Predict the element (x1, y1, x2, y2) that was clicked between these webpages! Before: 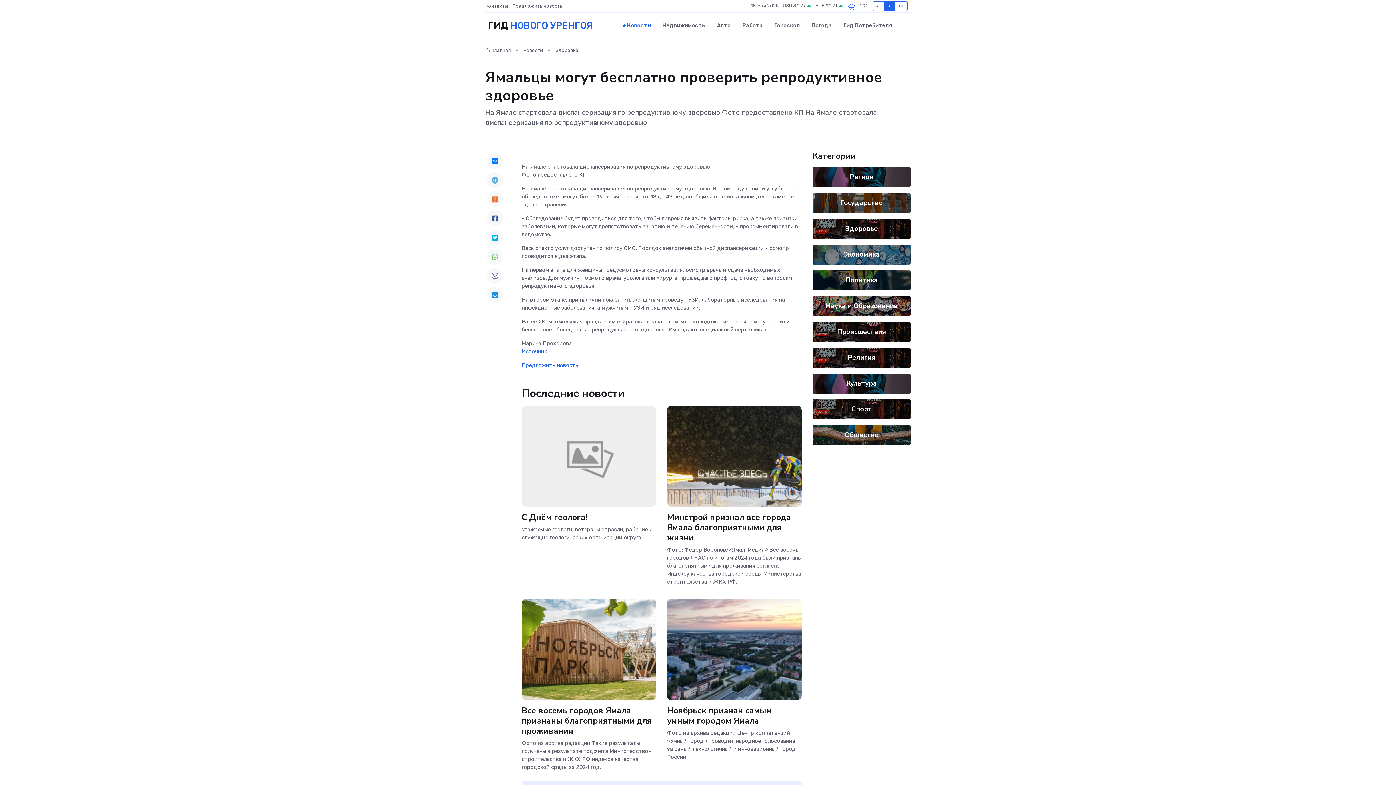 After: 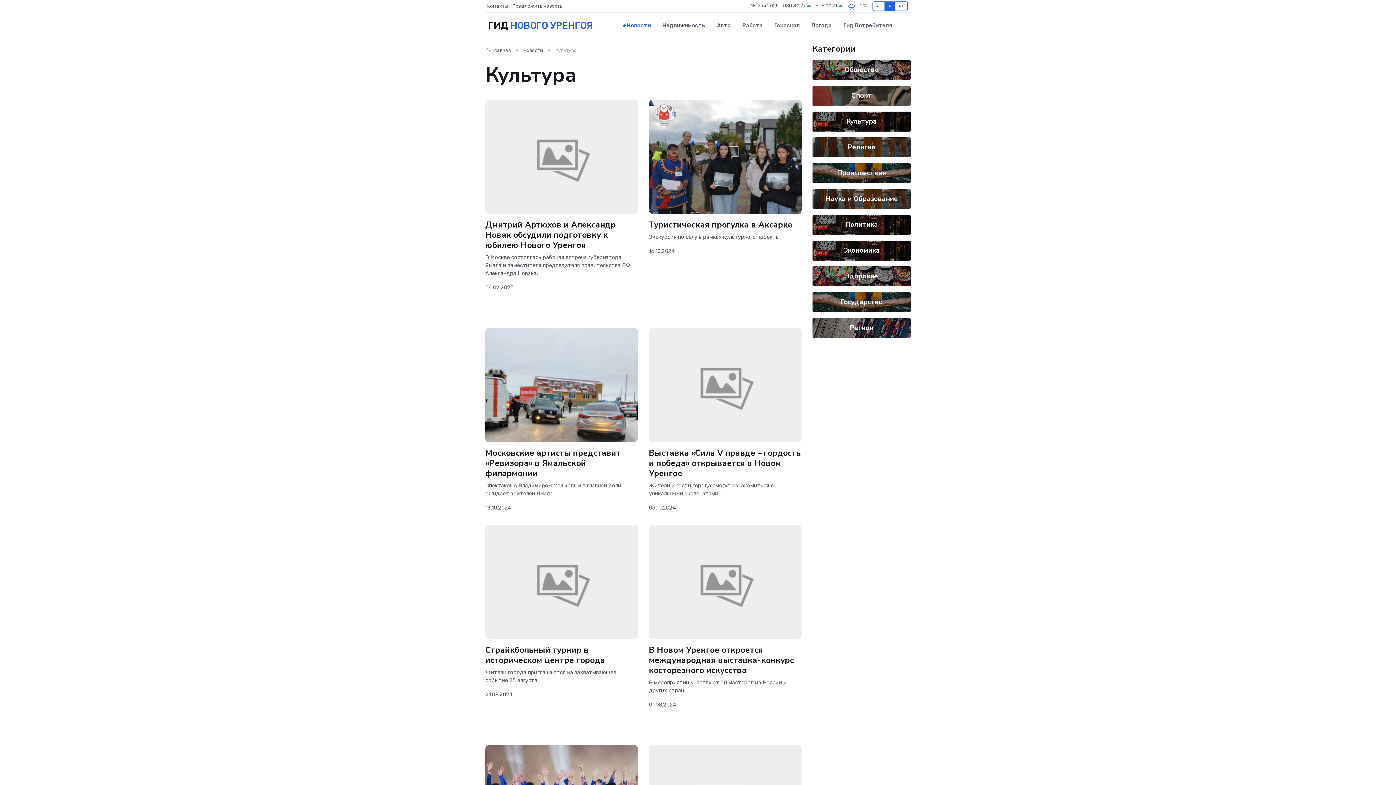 Action: bbox: (846, 378, 877, 388) label: Культура